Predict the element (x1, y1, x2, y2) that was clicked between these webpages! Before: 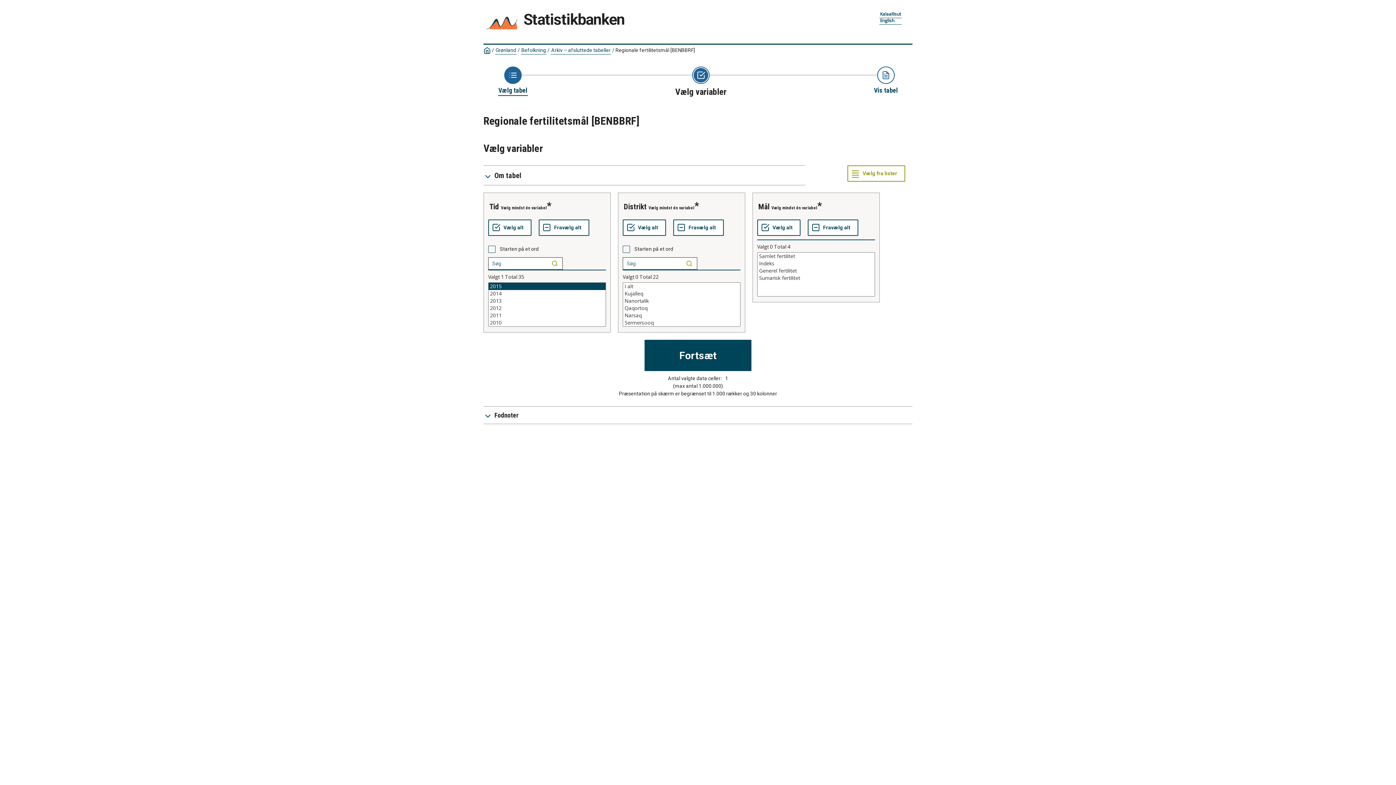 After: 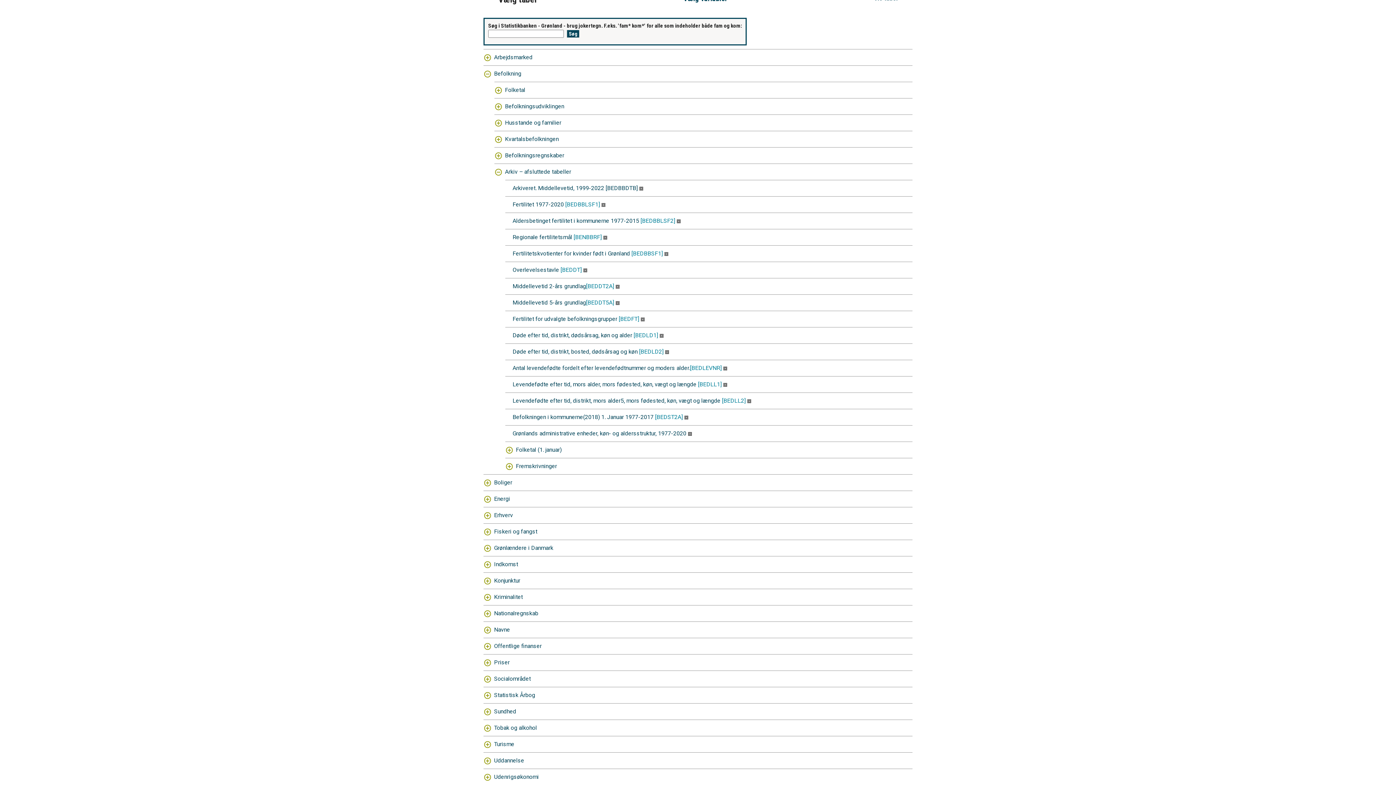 Action: label: Back to Choose table bbox: (498, 65, 528, 95)